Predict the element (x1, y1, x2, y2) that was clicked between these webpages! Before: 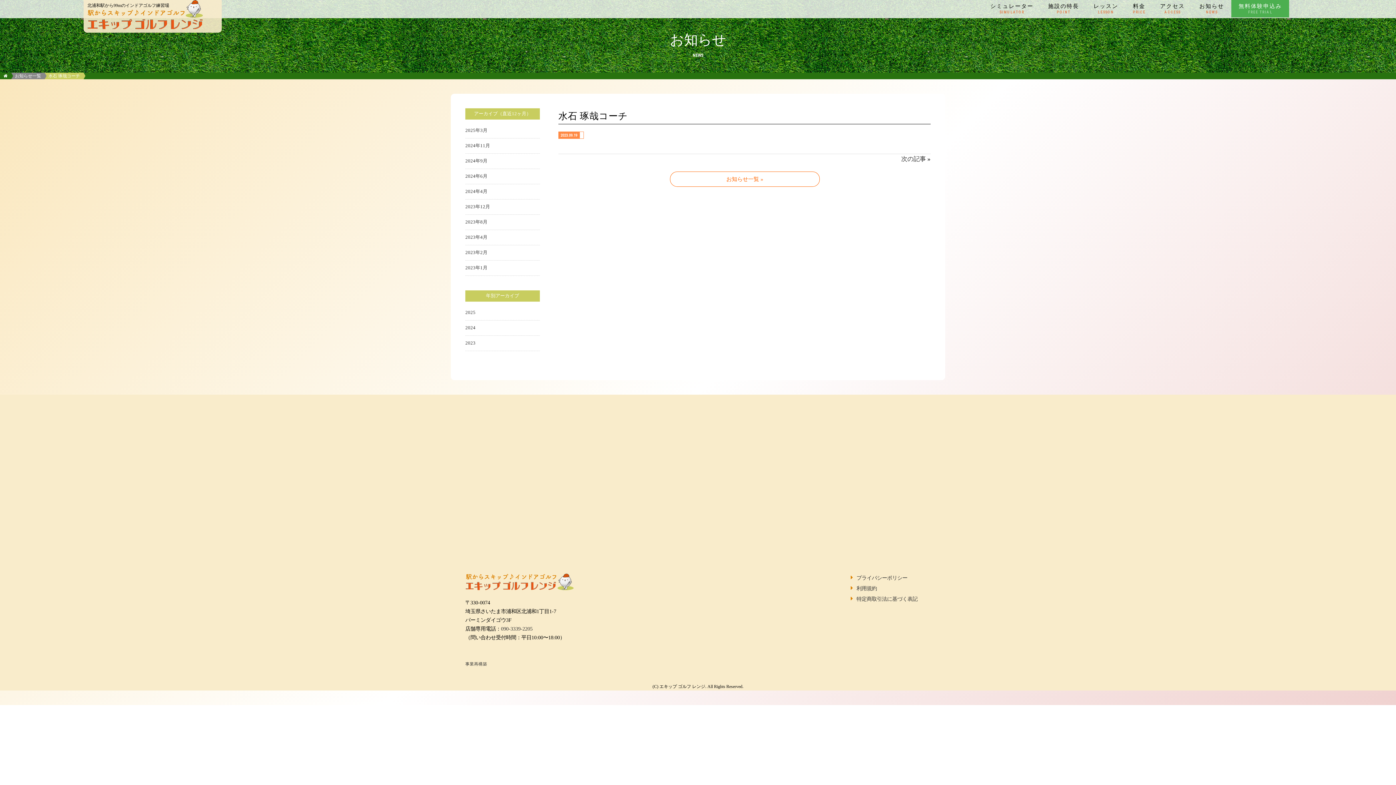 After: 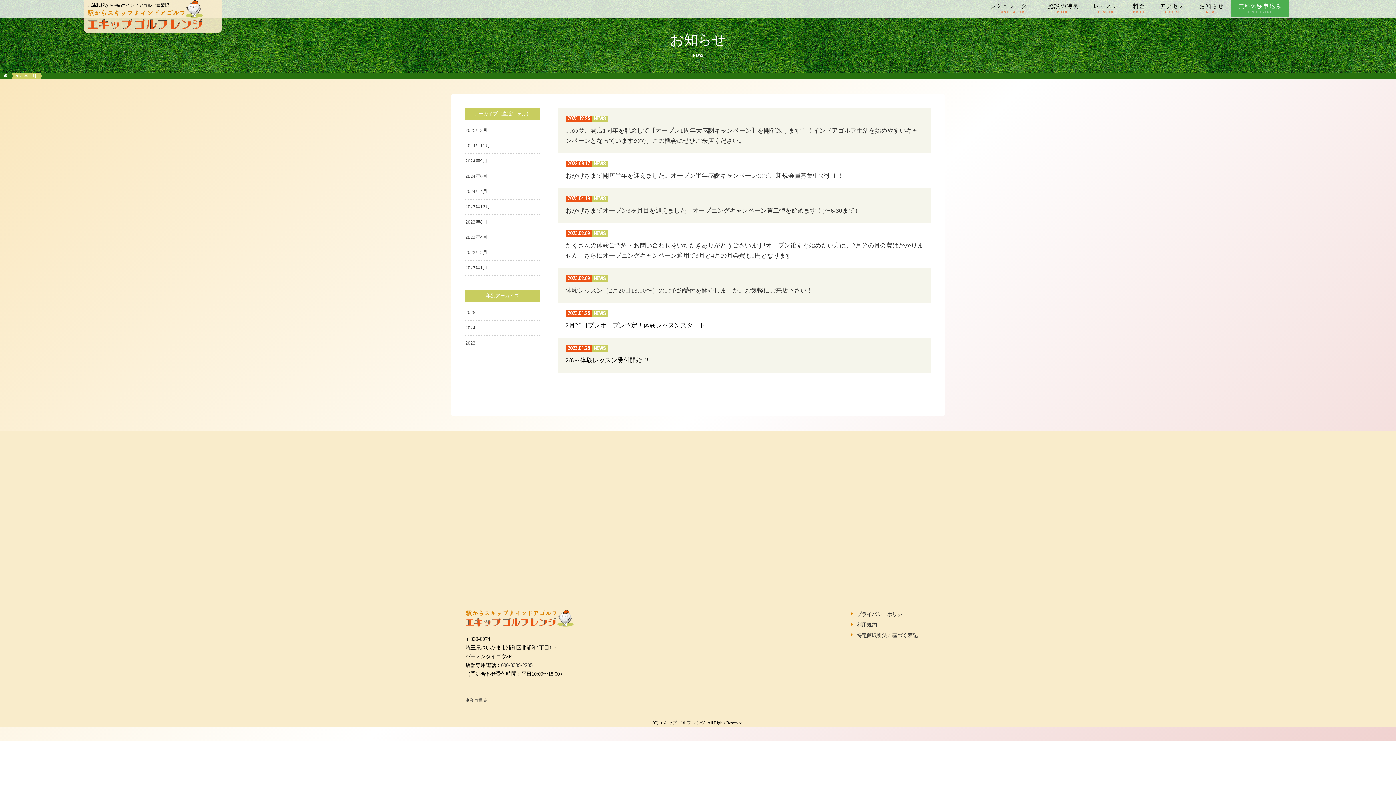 Action: label: 2023 bbox: (465, 340, 475, 345)